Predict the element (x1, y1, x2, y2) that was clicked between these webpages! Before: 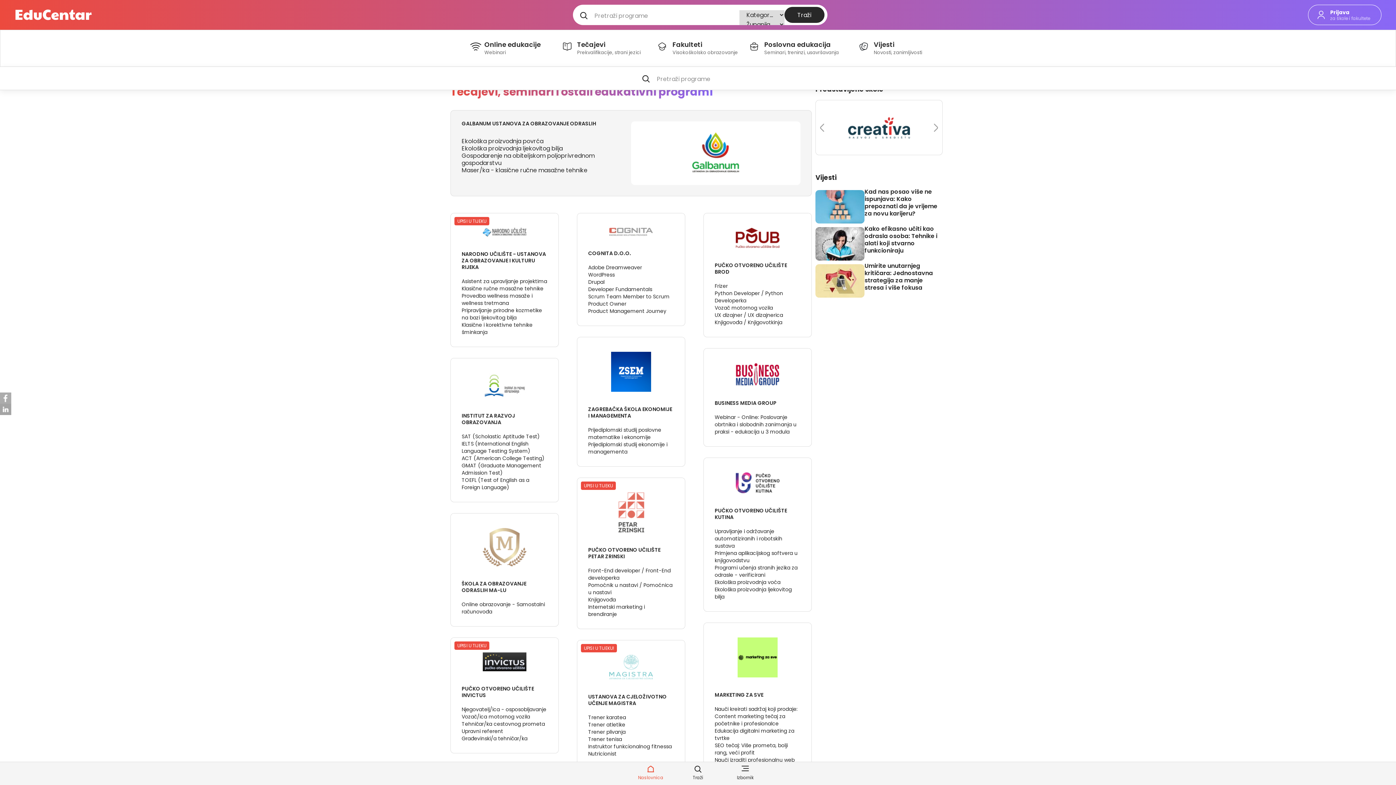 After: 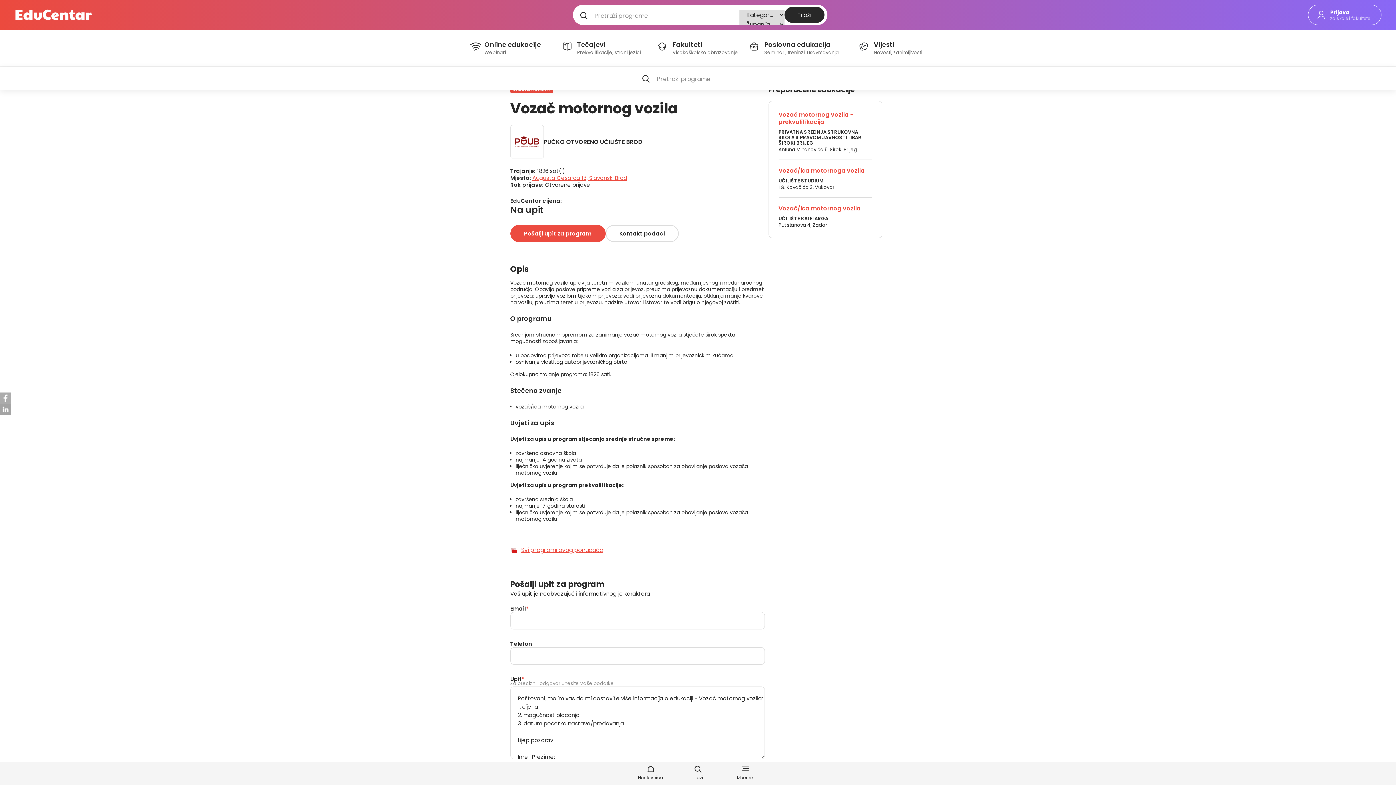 Action: label: Vozač motornog vozila bbox: (714, 304, 773, 311)